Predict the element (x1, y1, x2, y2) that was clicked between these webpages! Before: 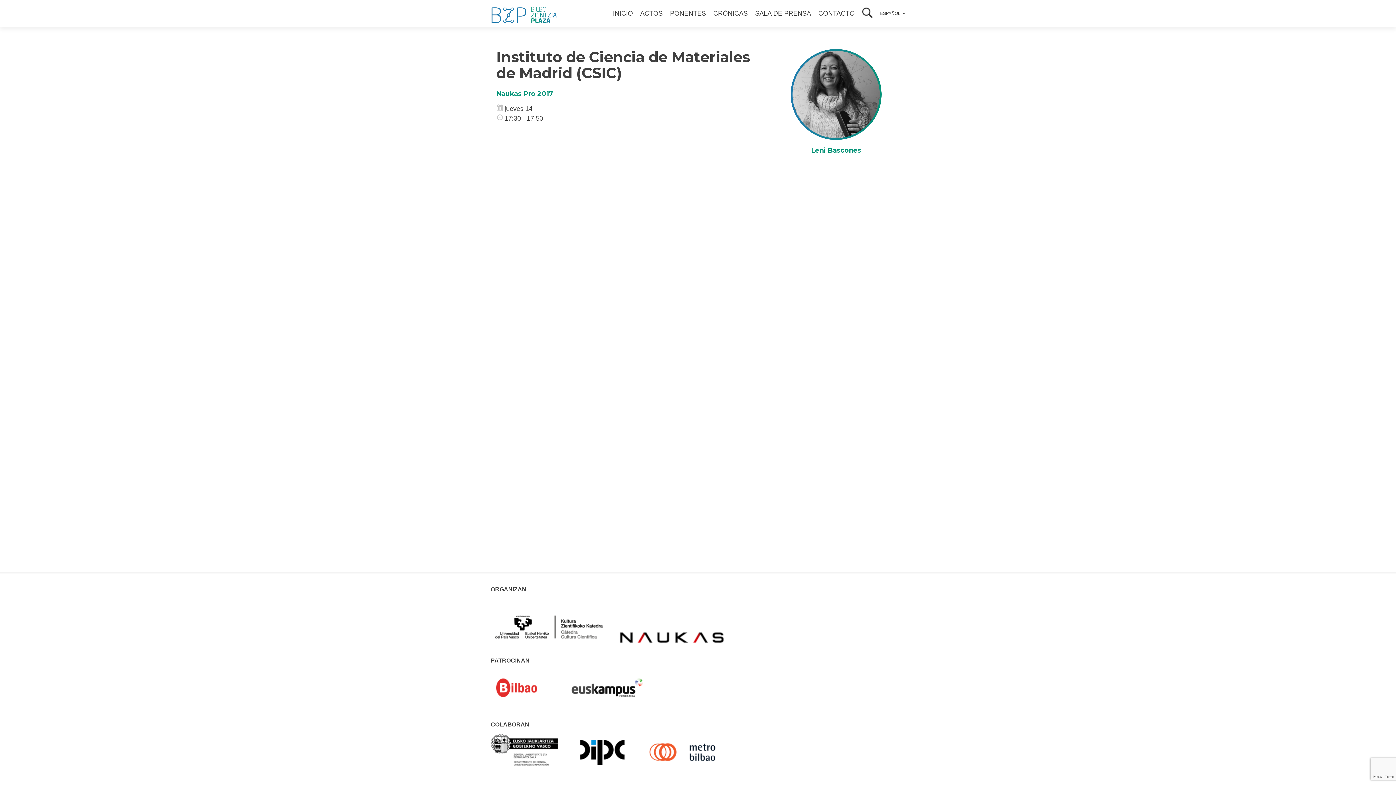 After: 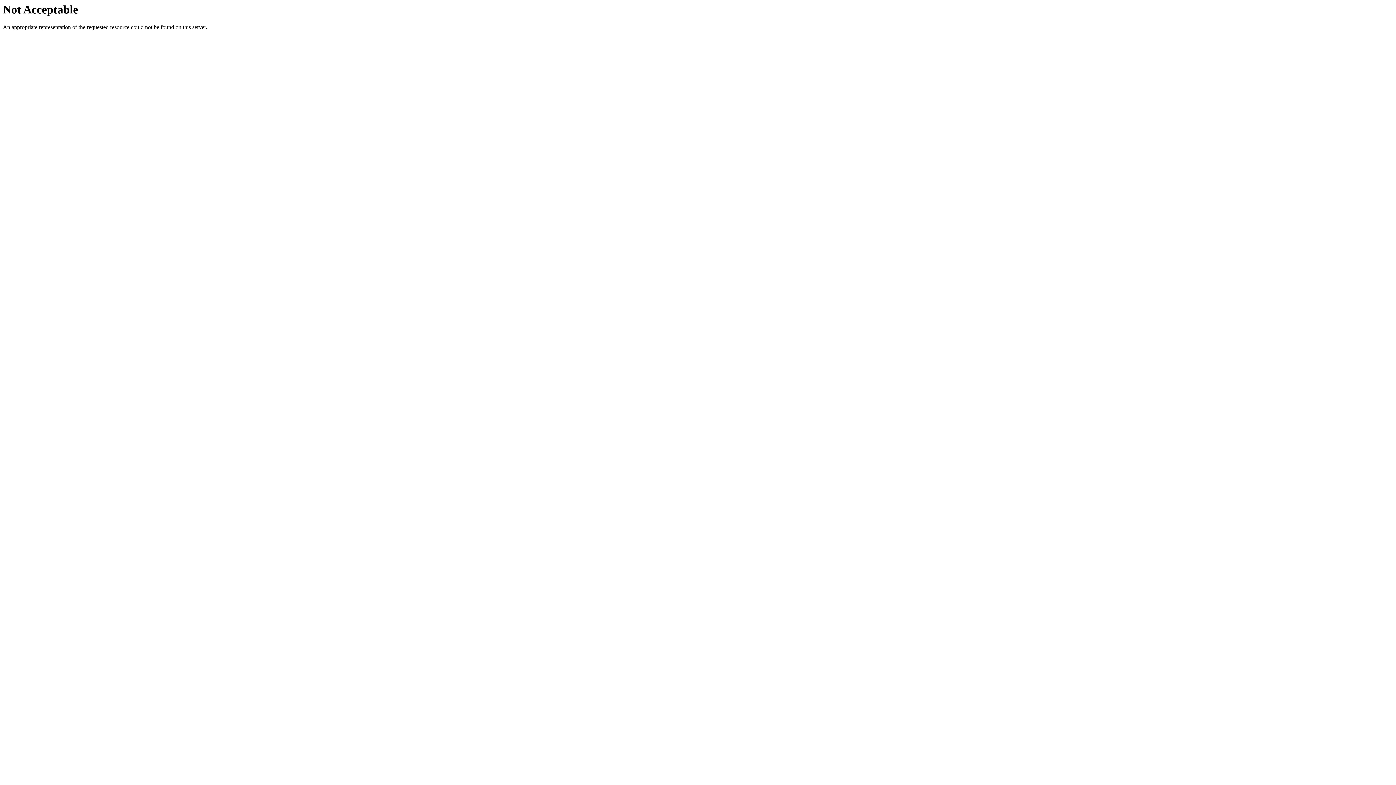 Action: bbox: (614, 627, 730, 635)